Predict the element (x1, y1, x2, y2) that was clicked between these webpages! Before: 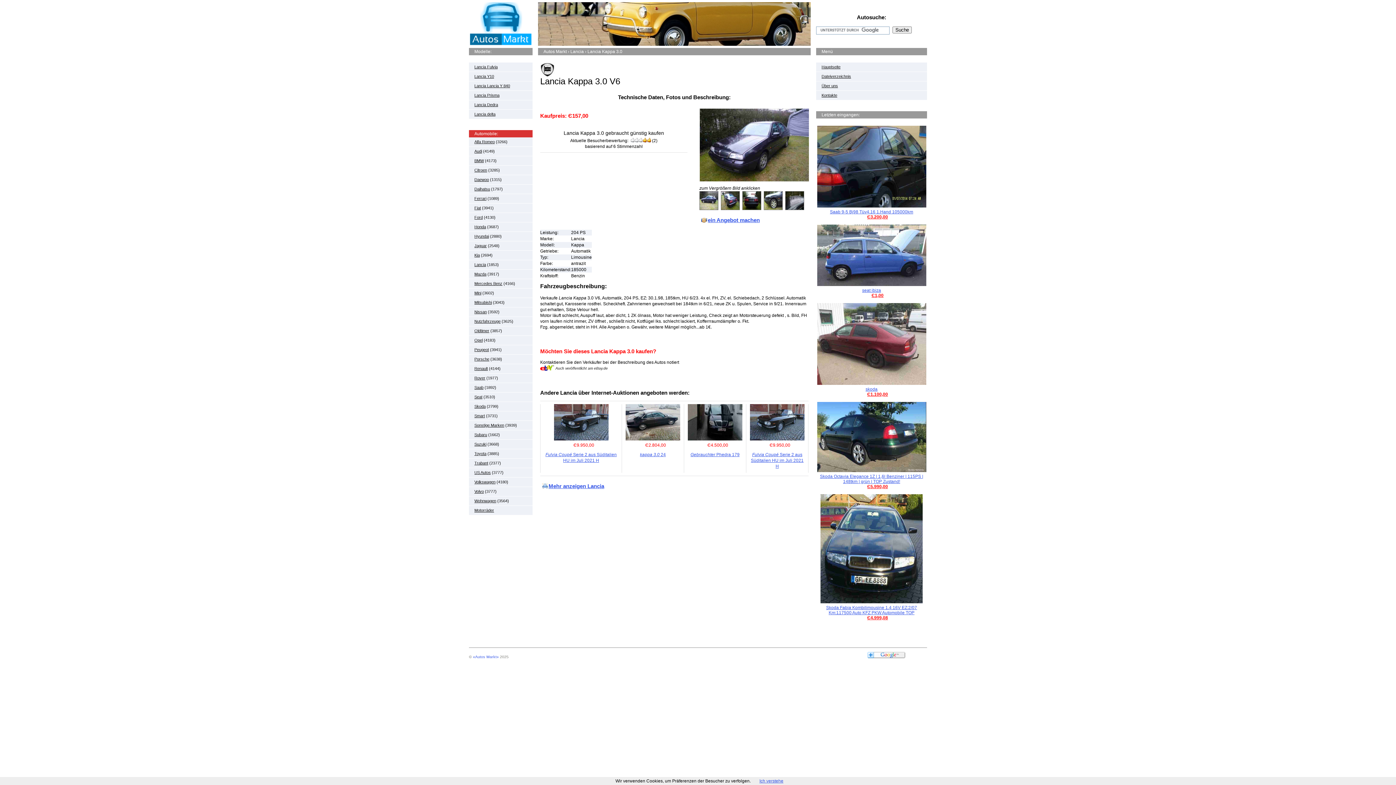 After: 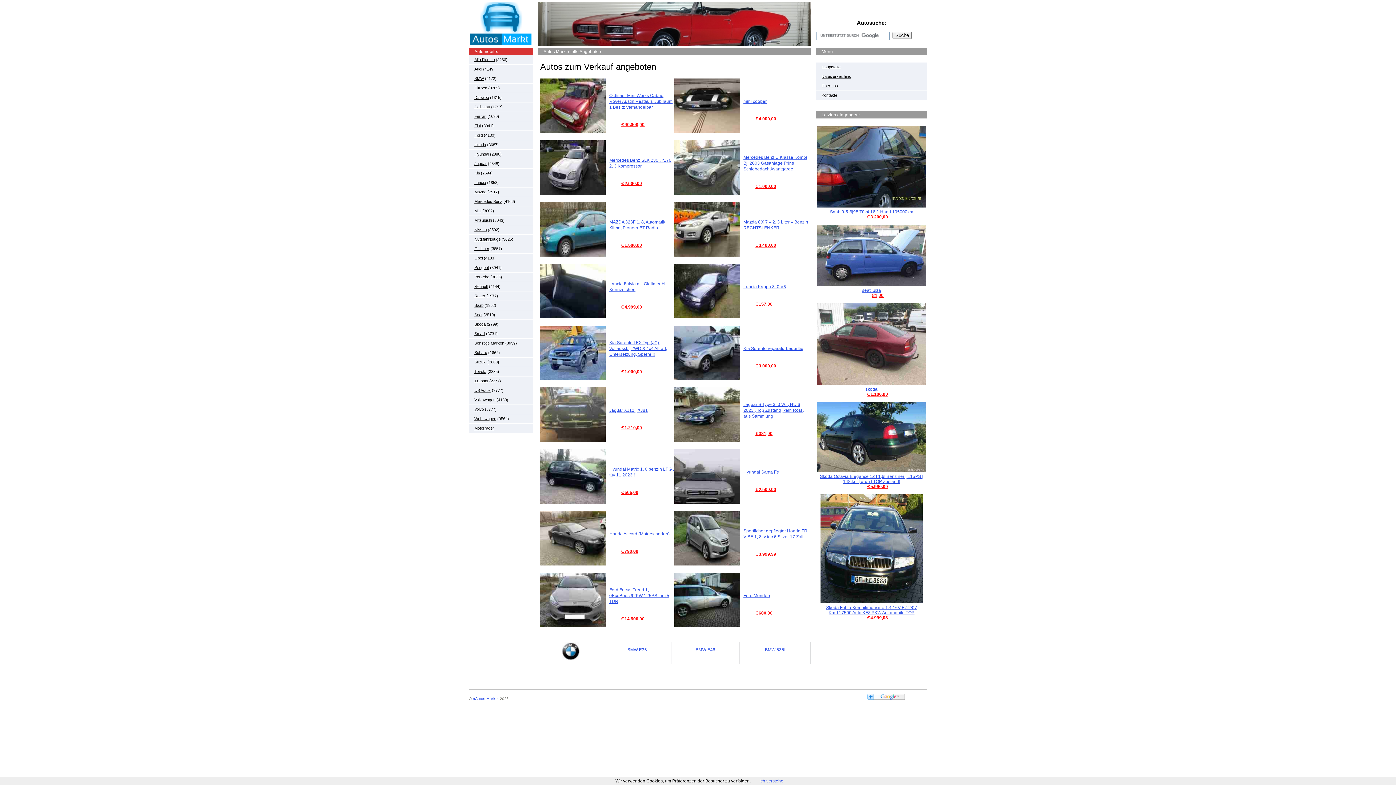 Action: bbox: (473, 654, 498, 659) label: «Autos Markt»